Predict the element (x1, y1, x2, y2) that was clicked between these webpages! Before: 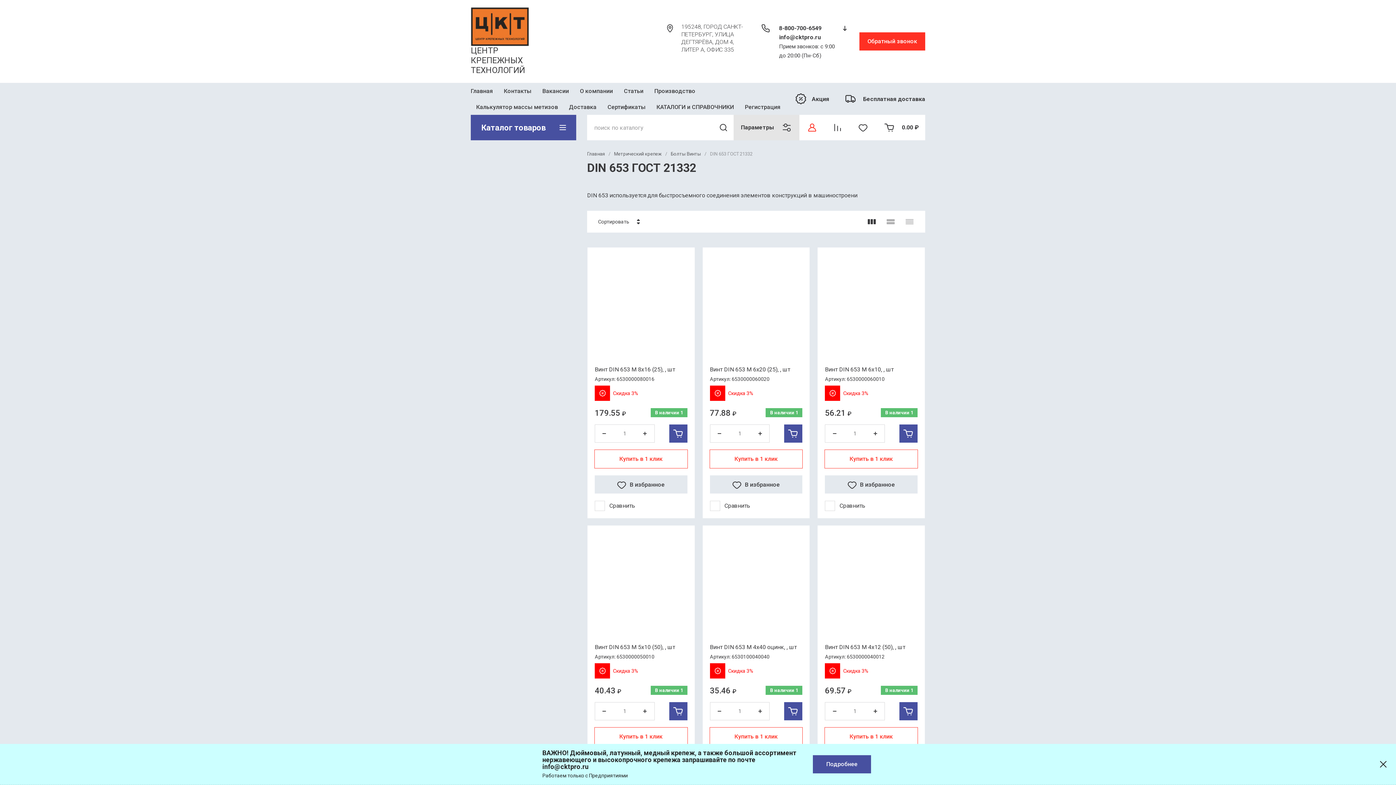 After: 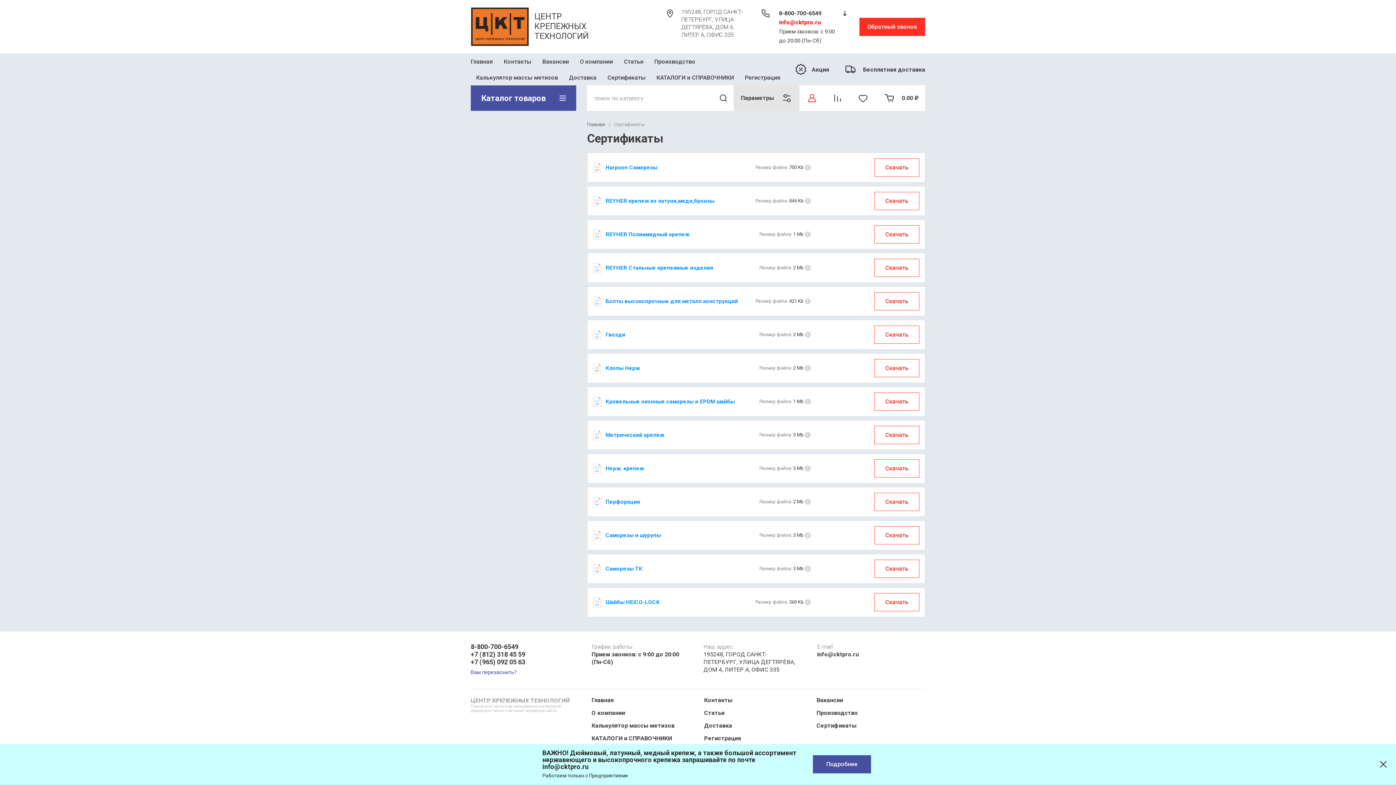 Action: bbox: (602, 98, 651, 114) label: Сертификаты